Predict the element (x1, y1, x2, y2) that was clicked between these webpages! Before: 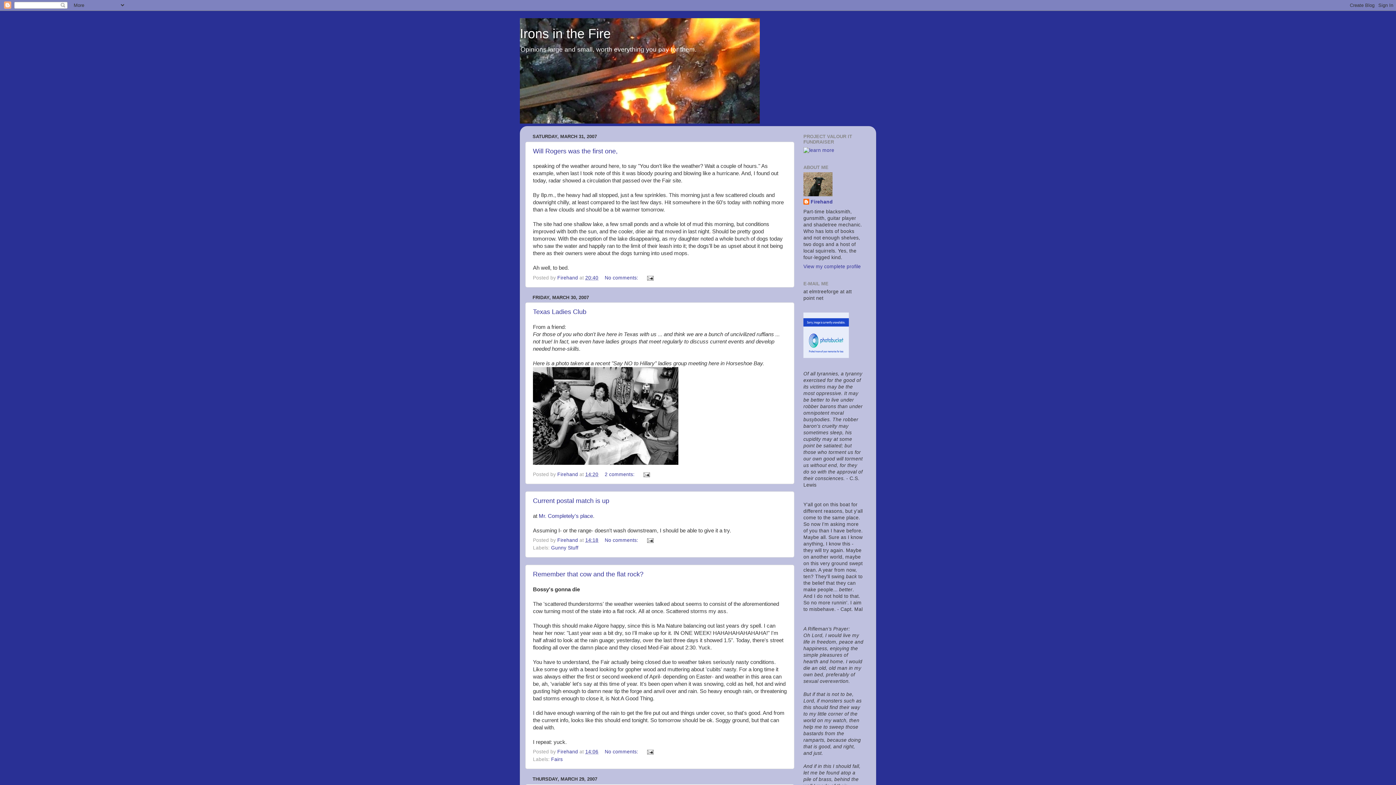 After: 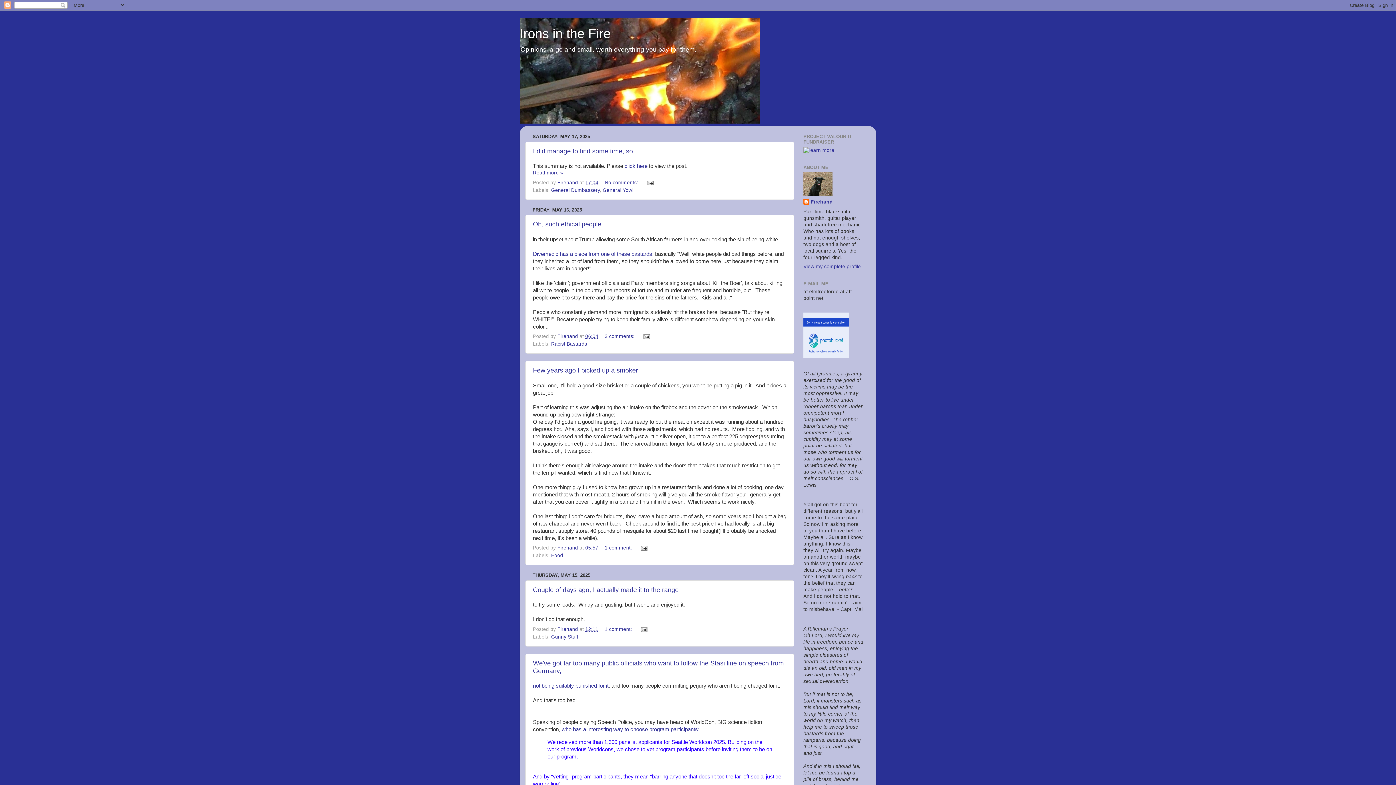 Action: bbox: (520, 26, 610, 41) label: Irons in the Fire